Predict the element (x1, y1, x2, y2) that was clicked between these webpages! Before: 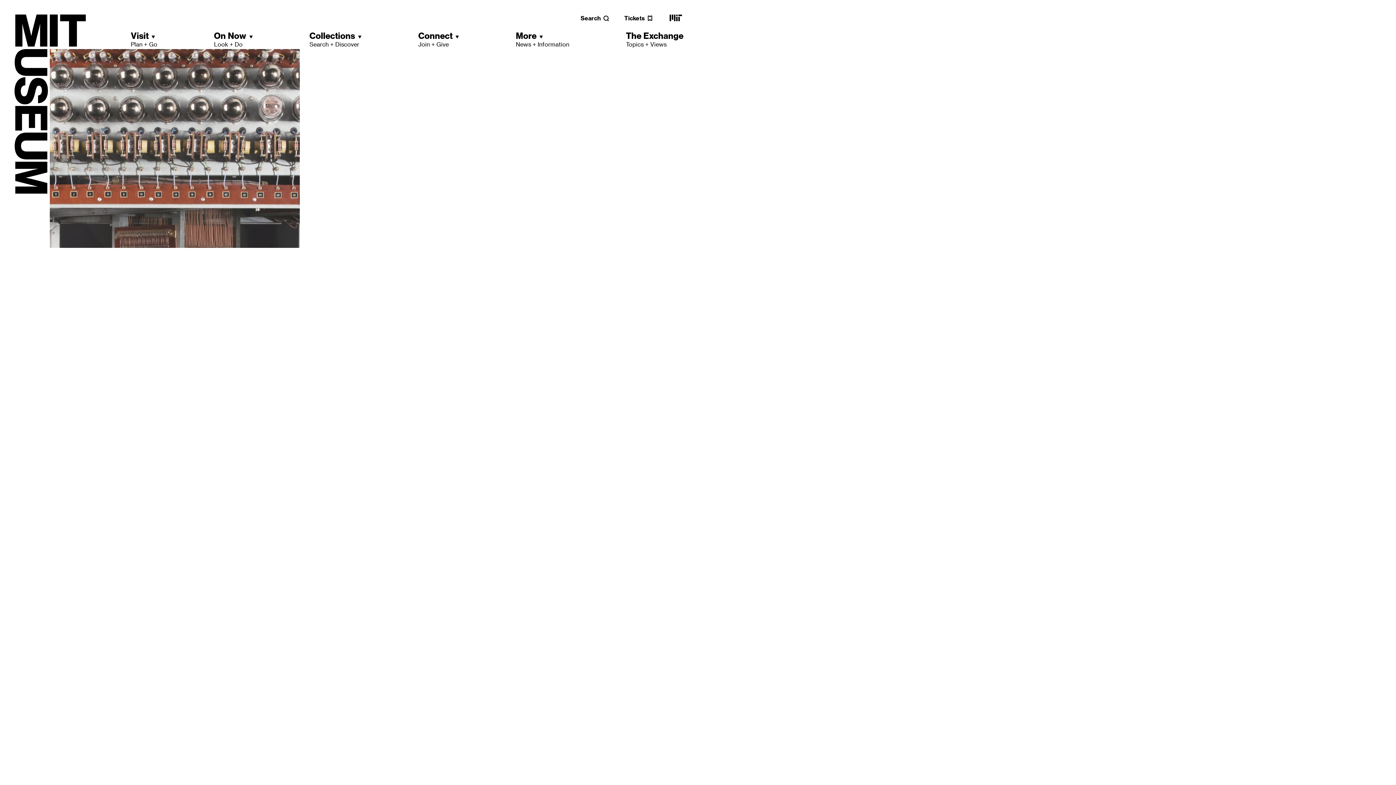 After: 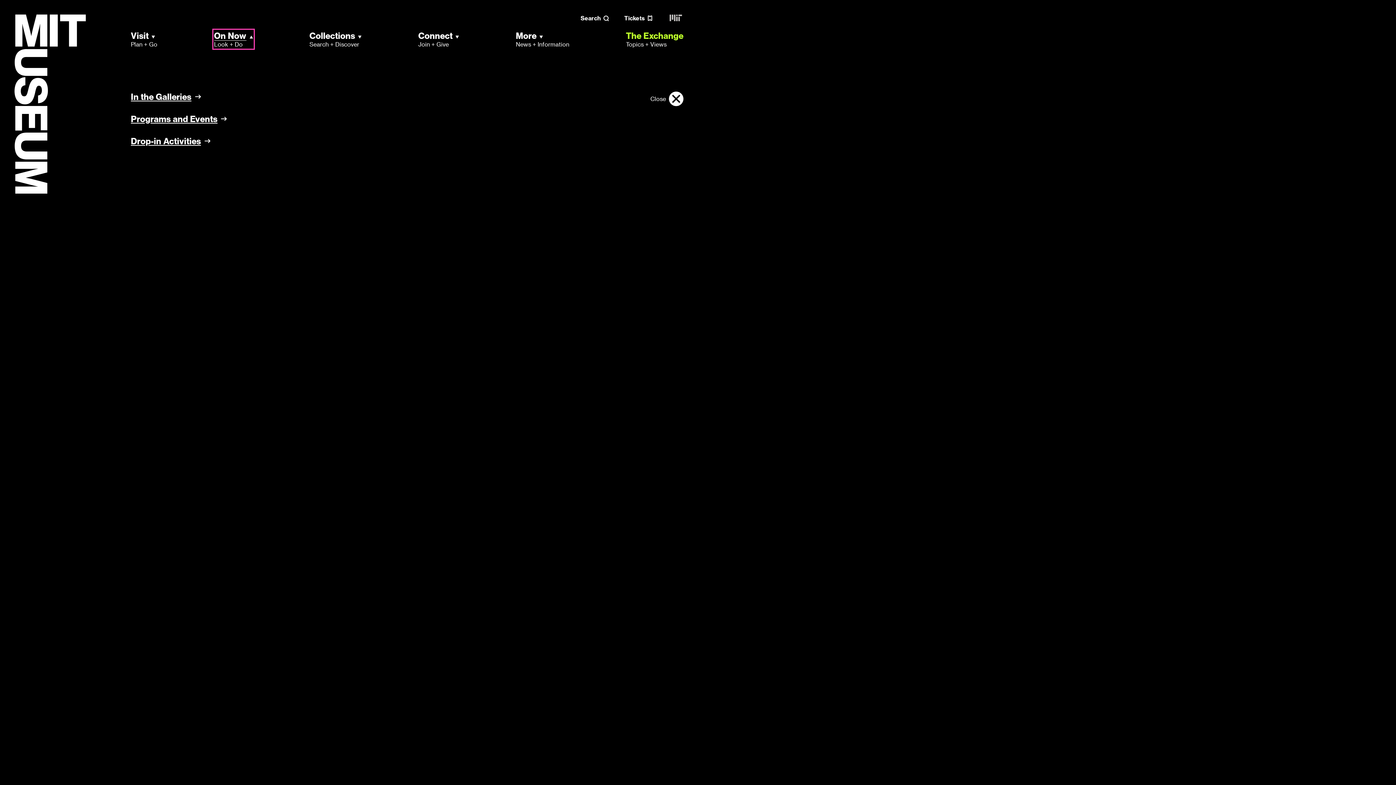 Action: bbox: (214, 30, 252, 48) label: On Now
Look + Do